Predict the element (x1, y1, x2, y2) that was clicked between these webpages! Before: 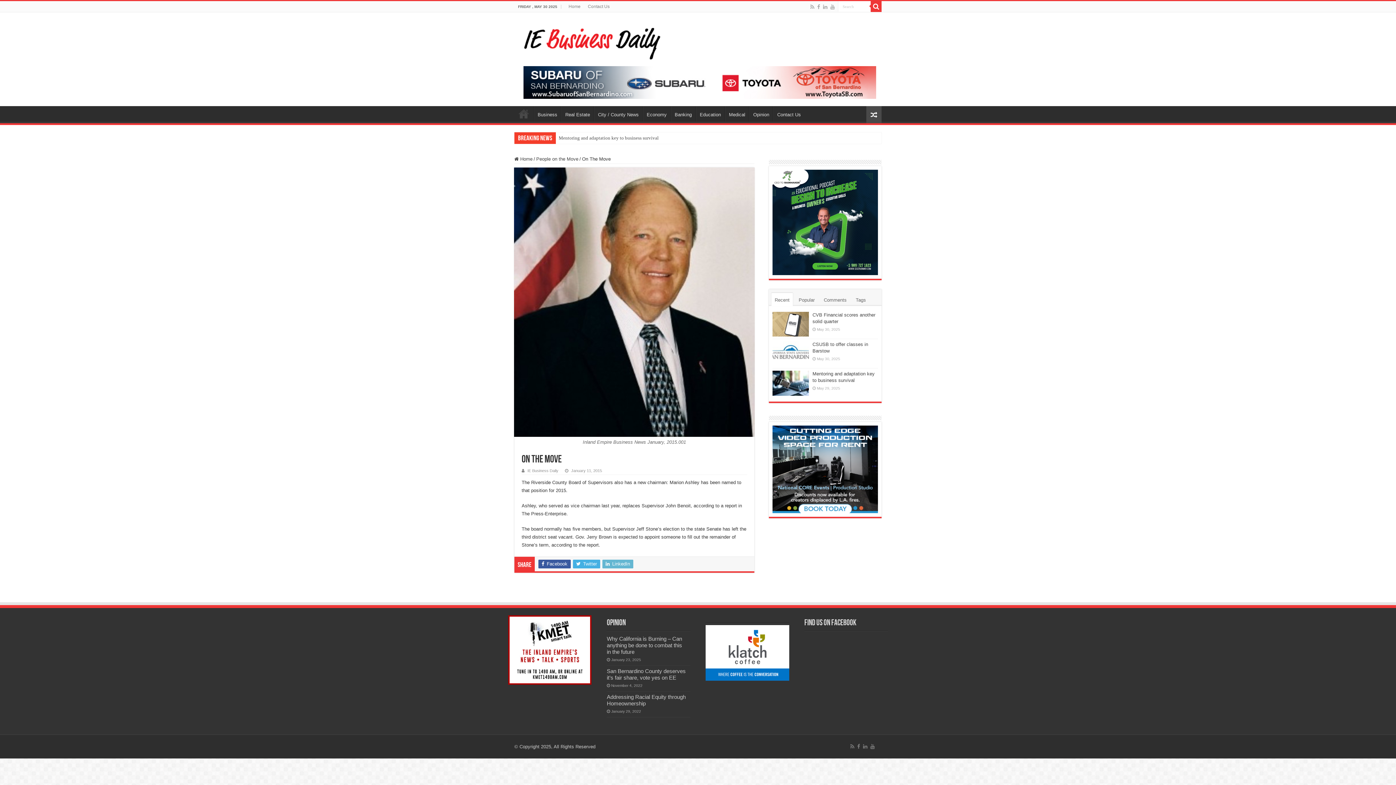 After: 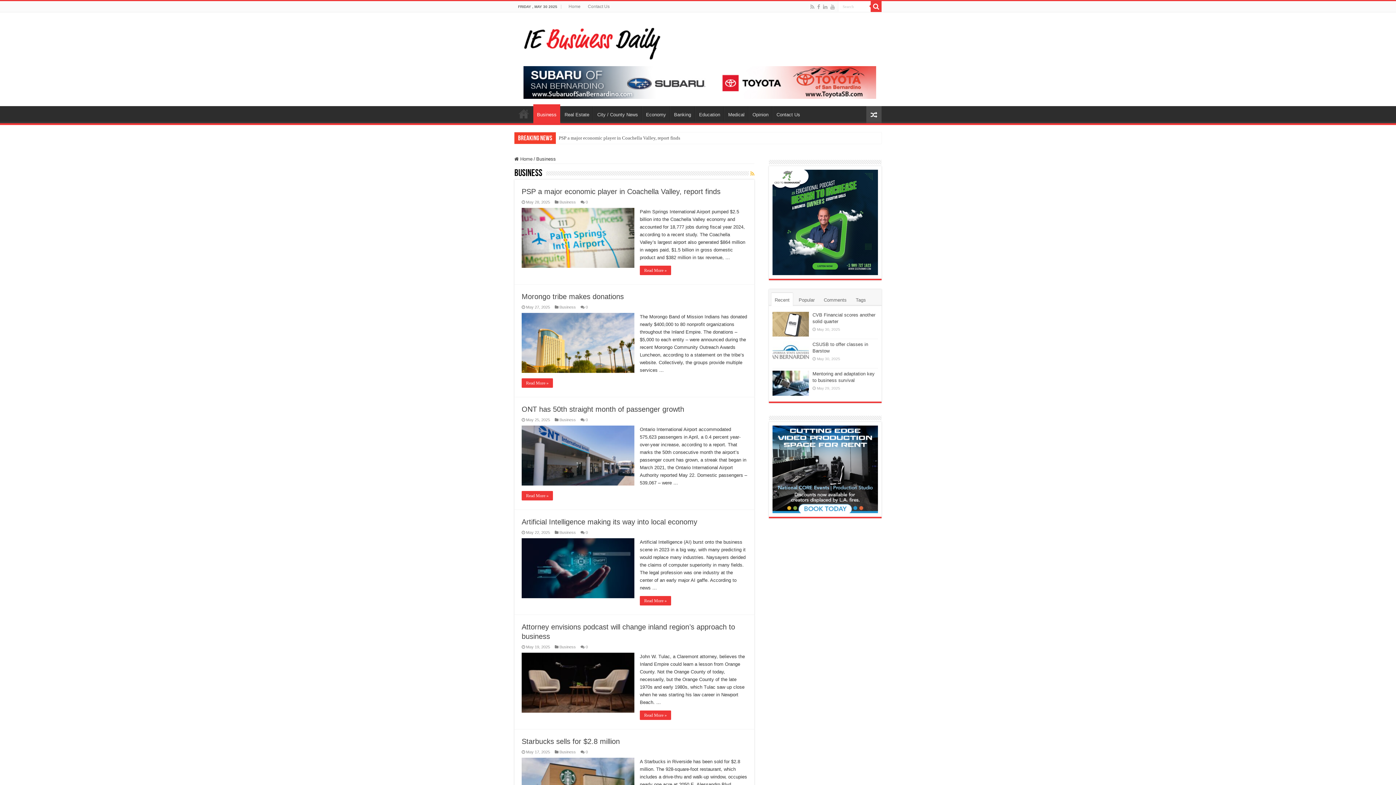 Action: bbox: (533, 106, 561, 121) label: Business